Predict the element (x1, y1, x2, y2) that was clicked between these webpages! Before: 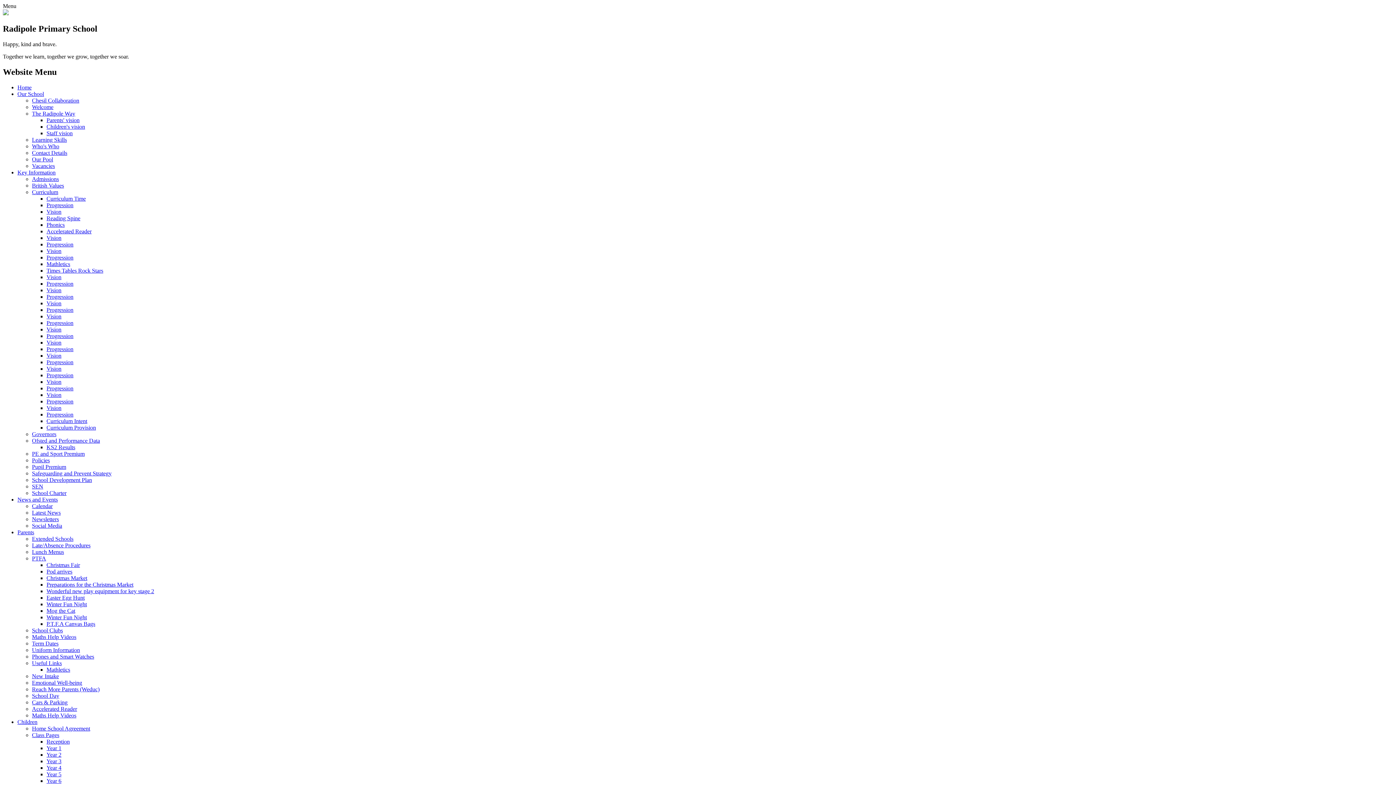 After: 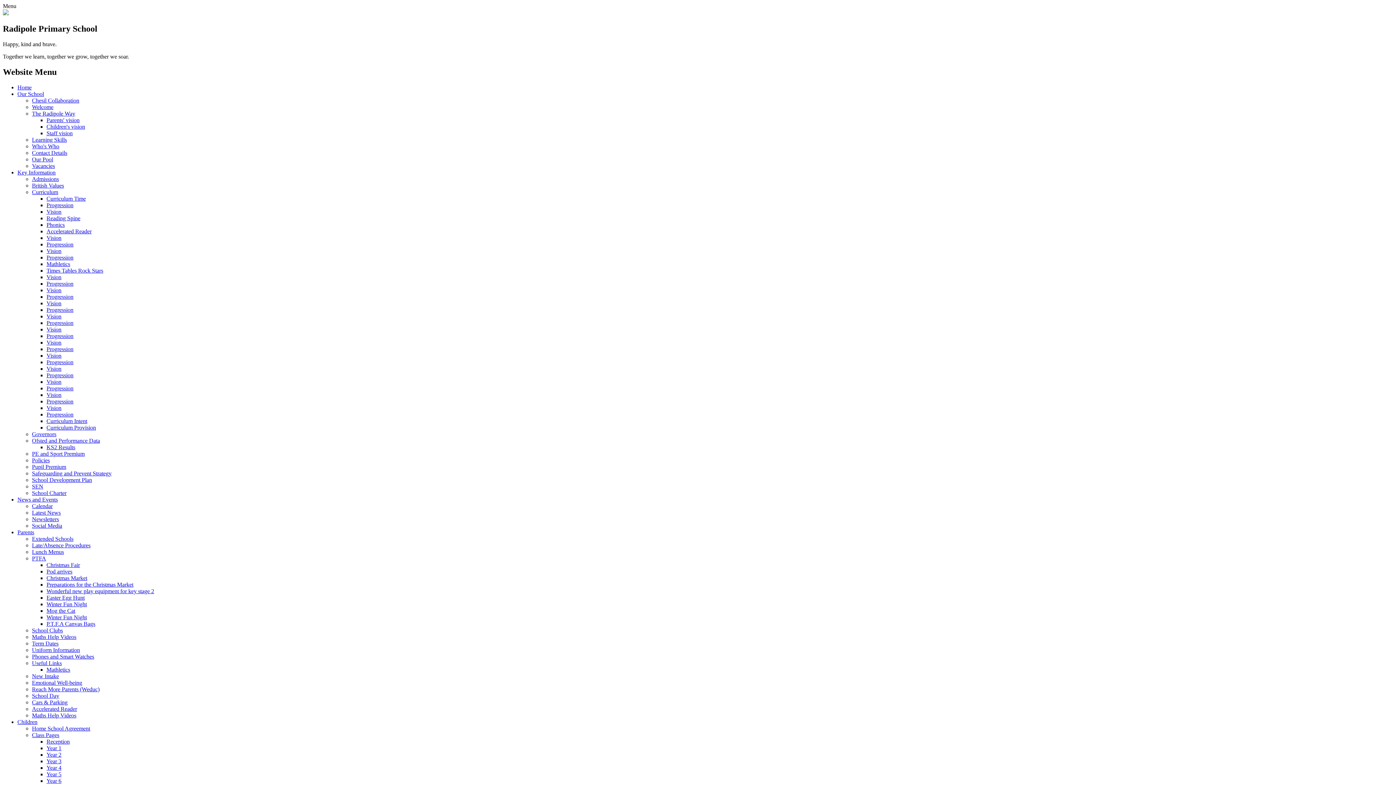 Action: bbox: (46, 594, 84, 600) label: Easter Egg Hunt